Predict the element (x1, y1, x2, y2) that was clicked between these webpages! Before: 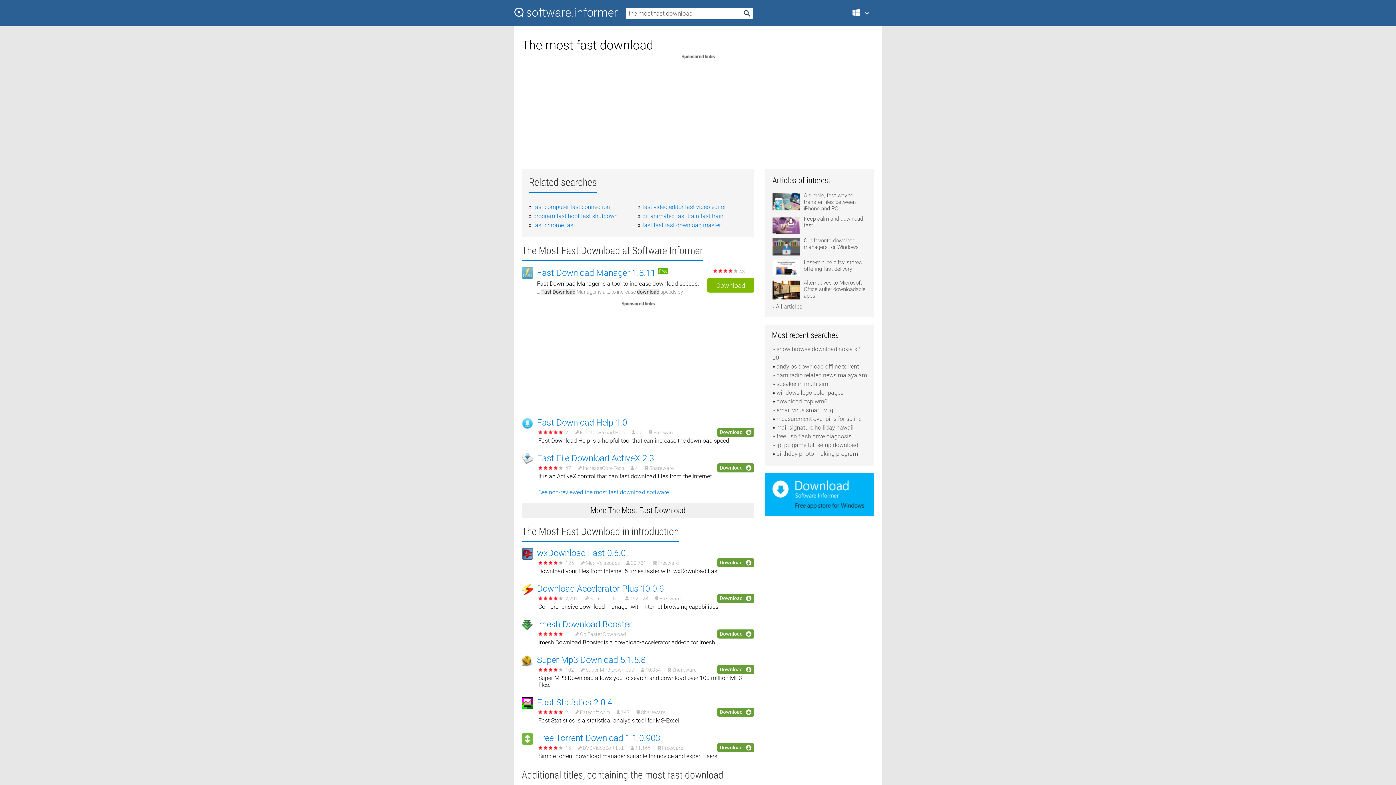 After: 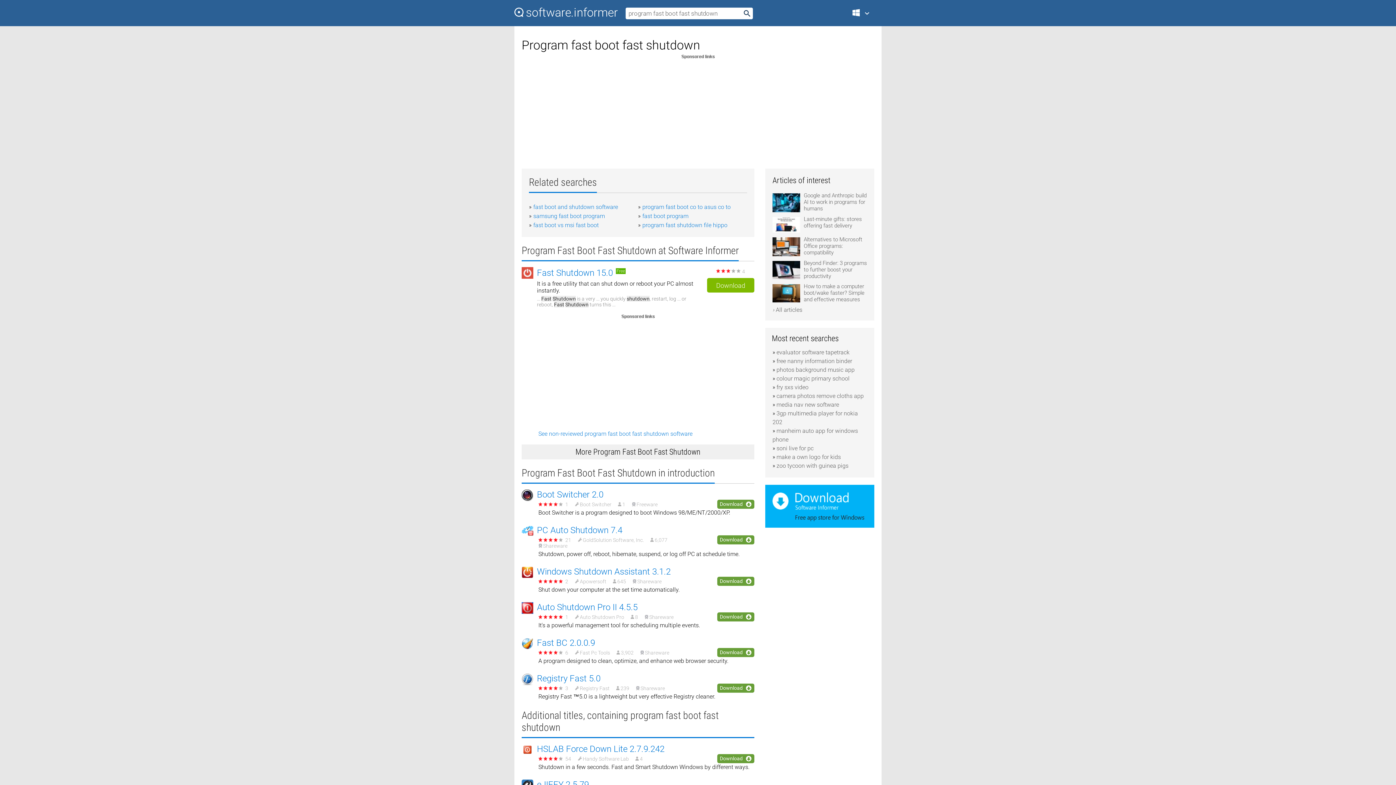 Action: label: program fast boot fast shutdown bbox: (533, 212, 617, 219)